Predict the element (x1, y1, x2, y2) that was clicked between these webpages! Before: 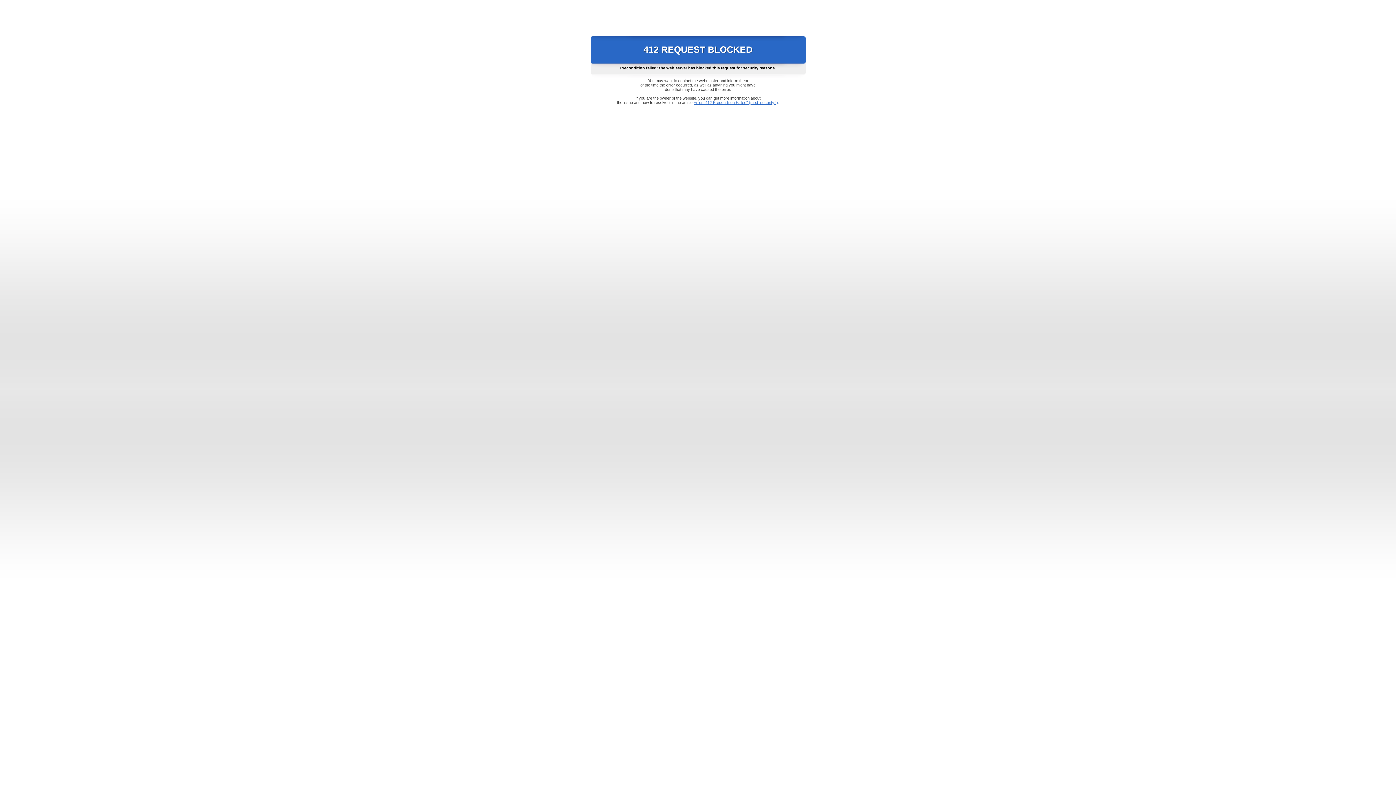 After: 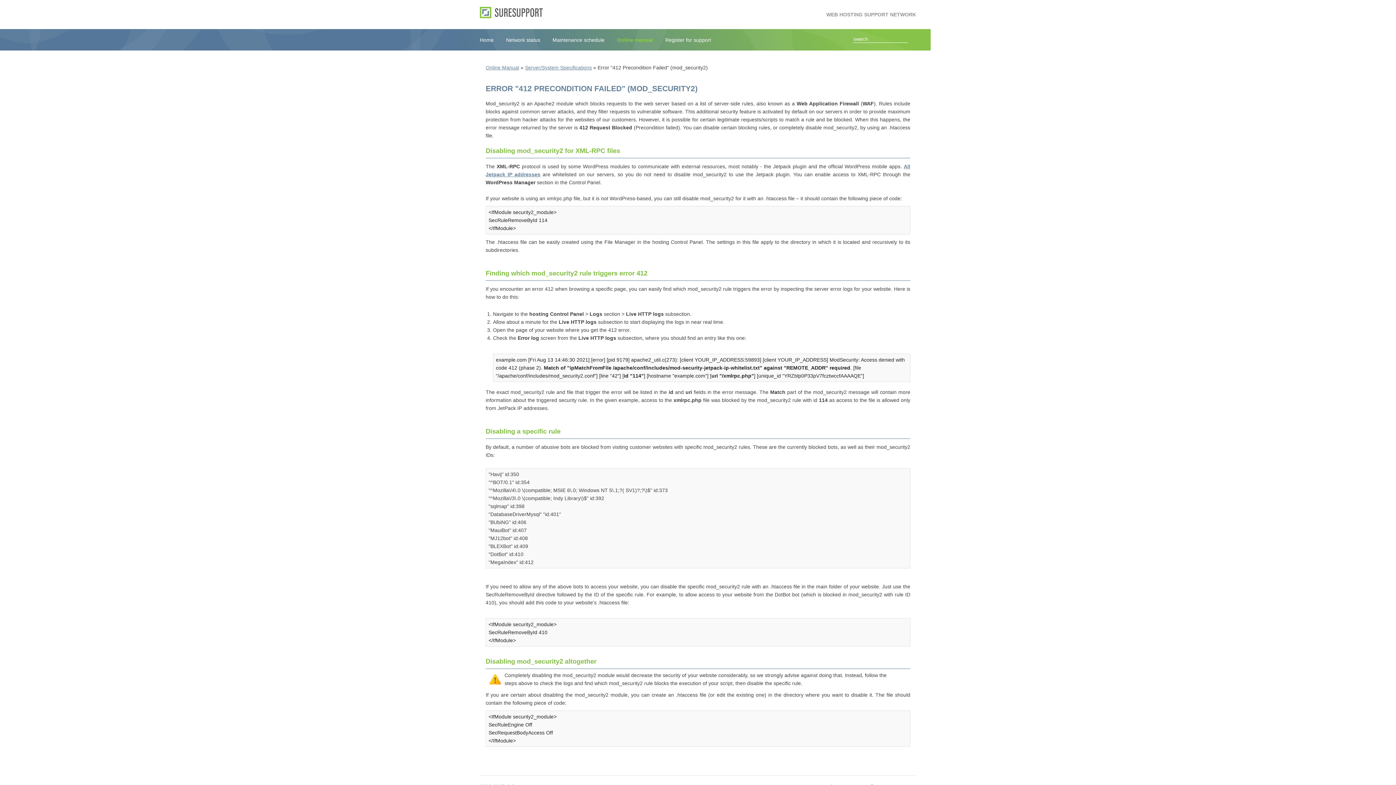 Action: bbox: (693, 100, 778, 104) label: Error "412 Precondition Failed" (mod_security2)